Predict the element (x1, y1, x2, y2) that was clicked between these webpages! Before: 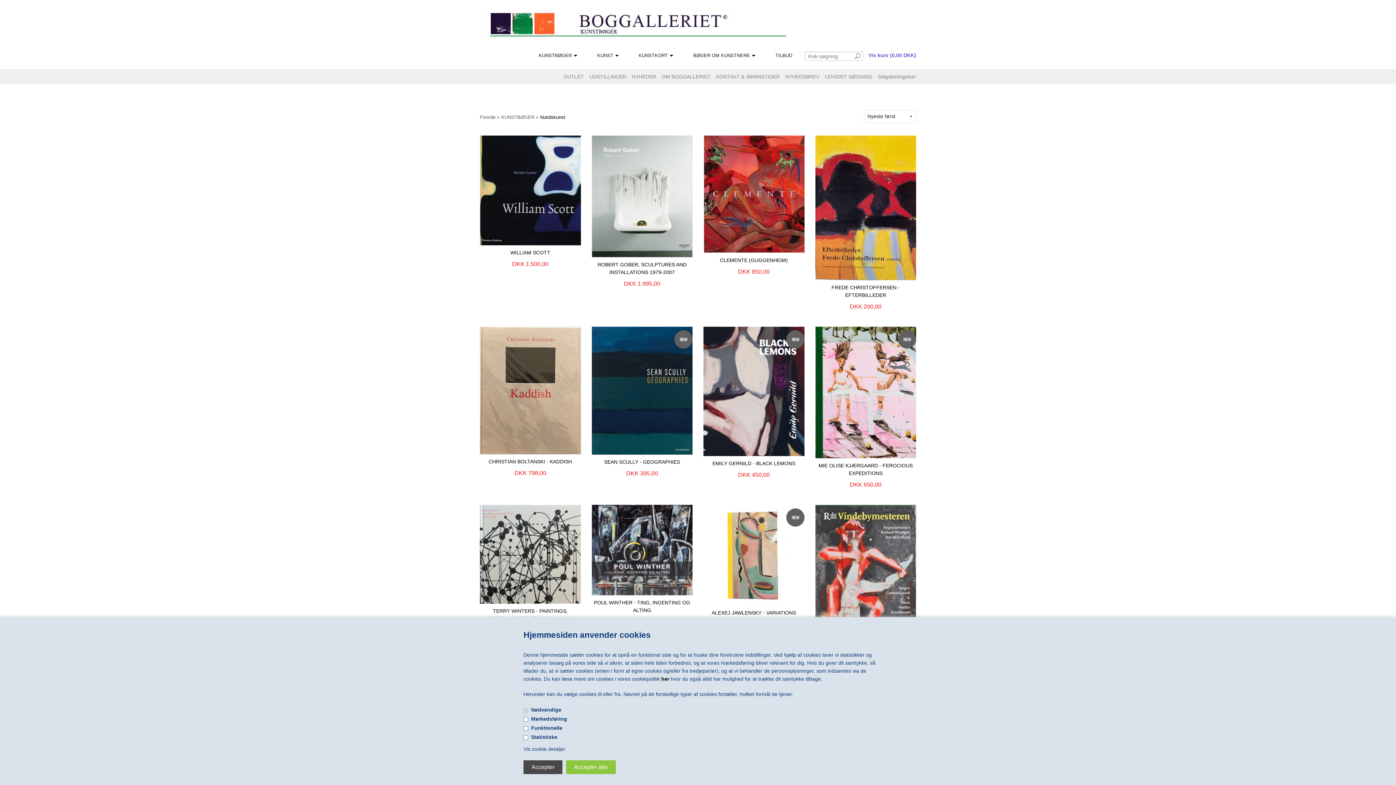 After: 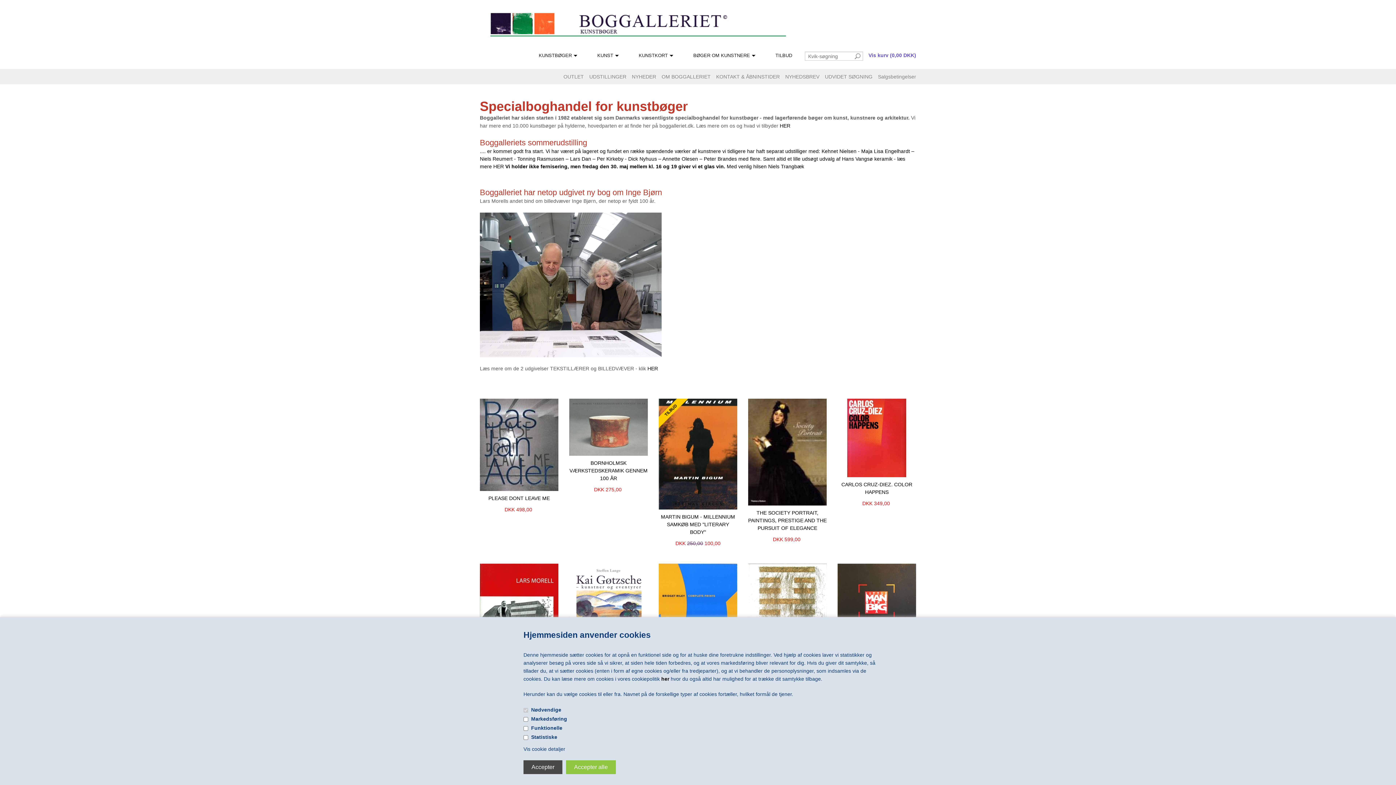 Action: bbox: (480, 114, 495, 119) label: Forside